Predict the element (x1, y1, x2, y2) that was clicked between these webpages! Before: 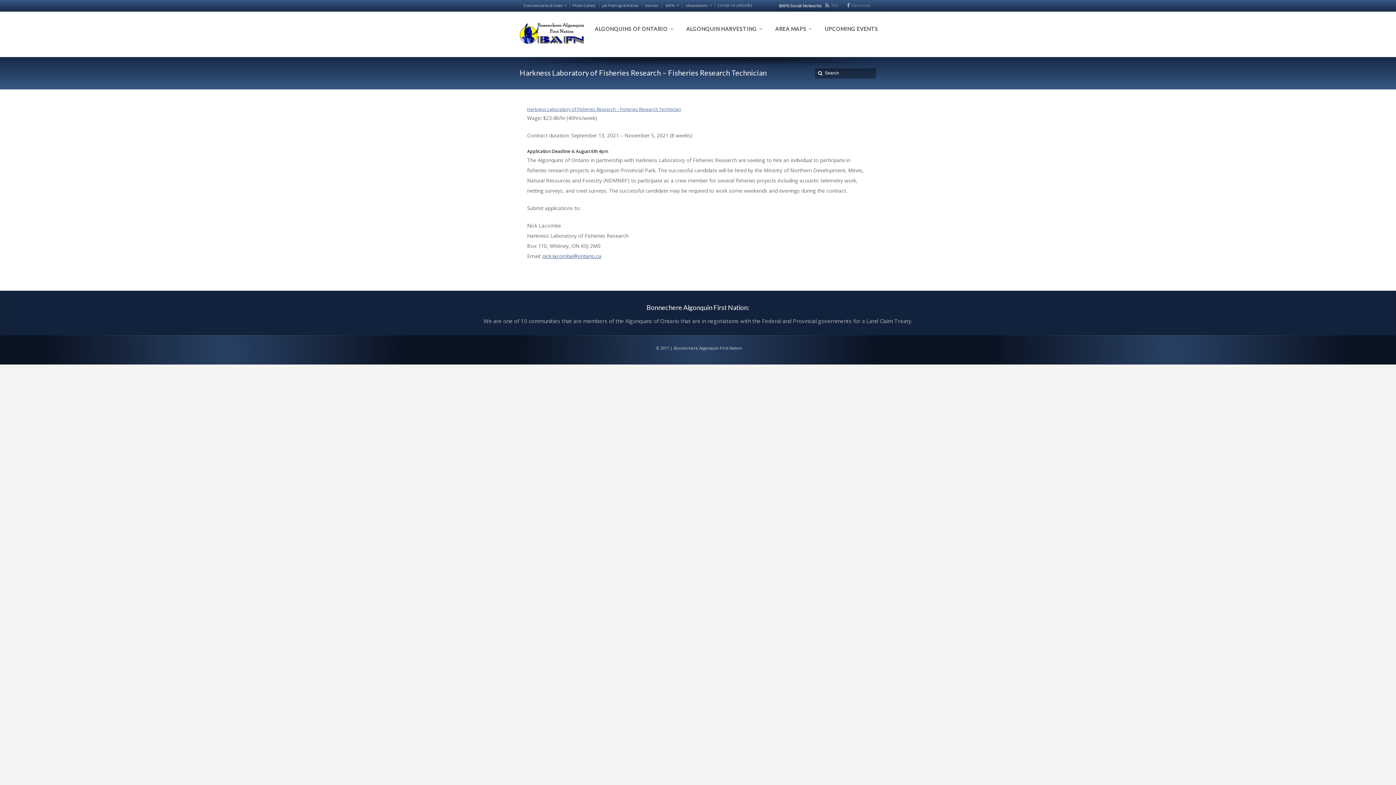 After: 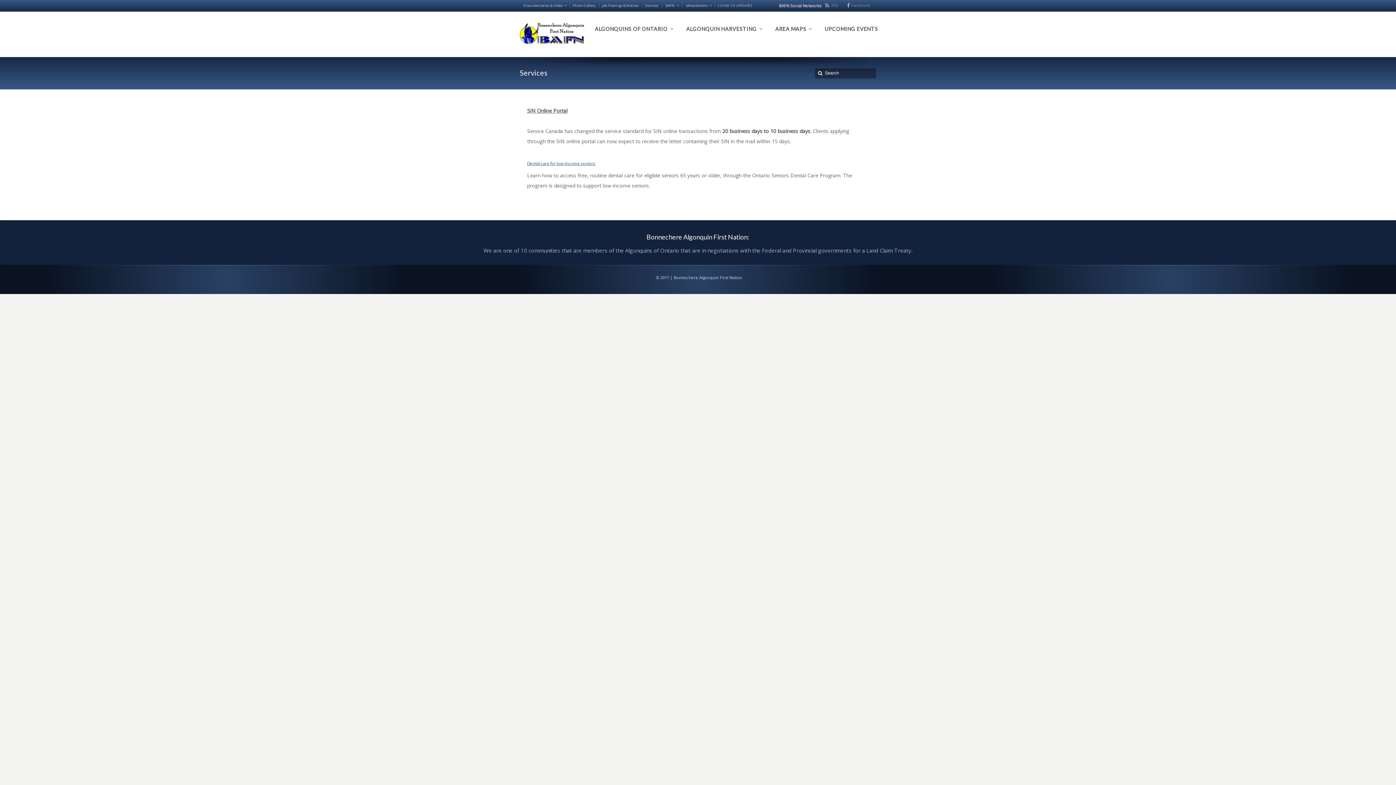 Action: bbox: (645, 2, 662, 8) label: Services